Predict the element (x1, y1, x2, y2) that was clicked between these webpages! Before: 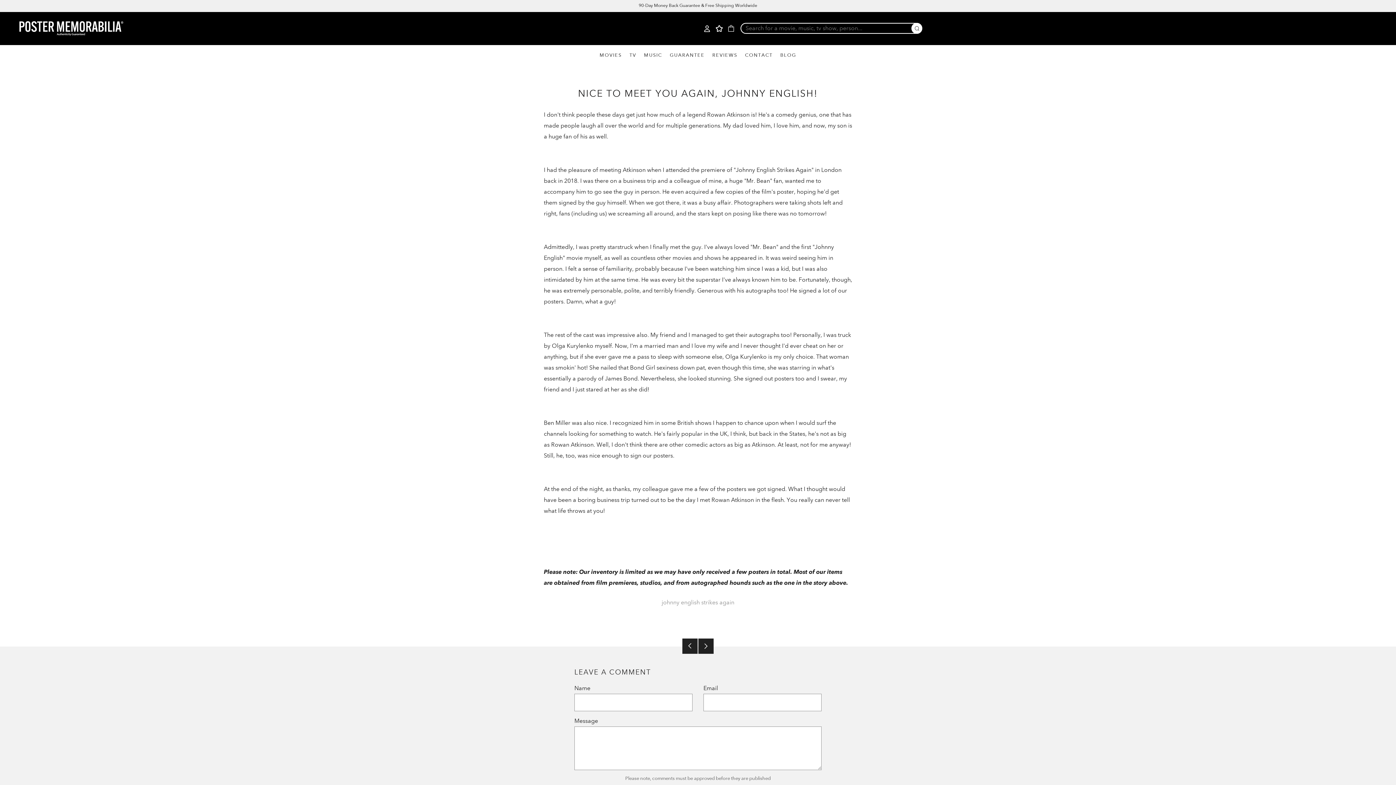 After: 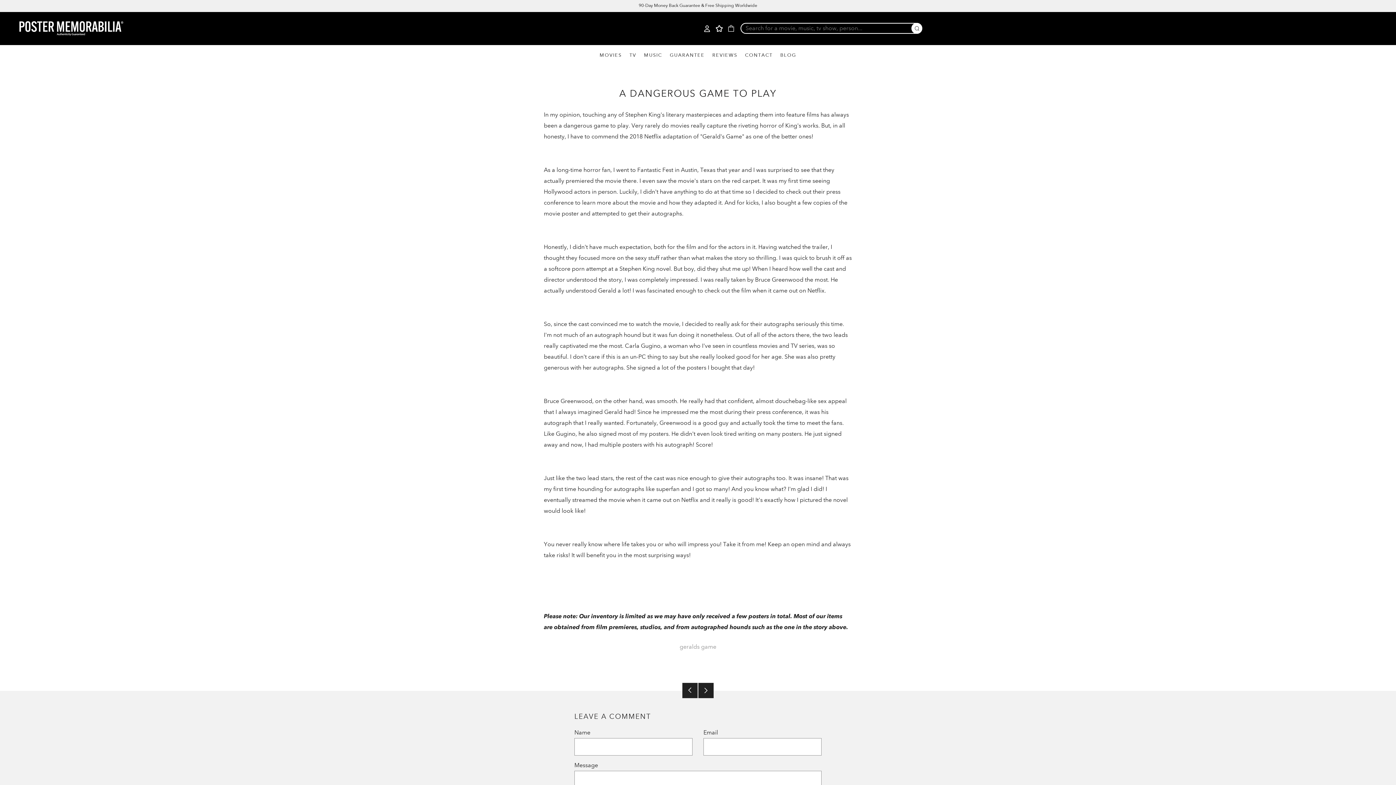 Action: label: Newer Post bbox: (698, 639, 713, 654)